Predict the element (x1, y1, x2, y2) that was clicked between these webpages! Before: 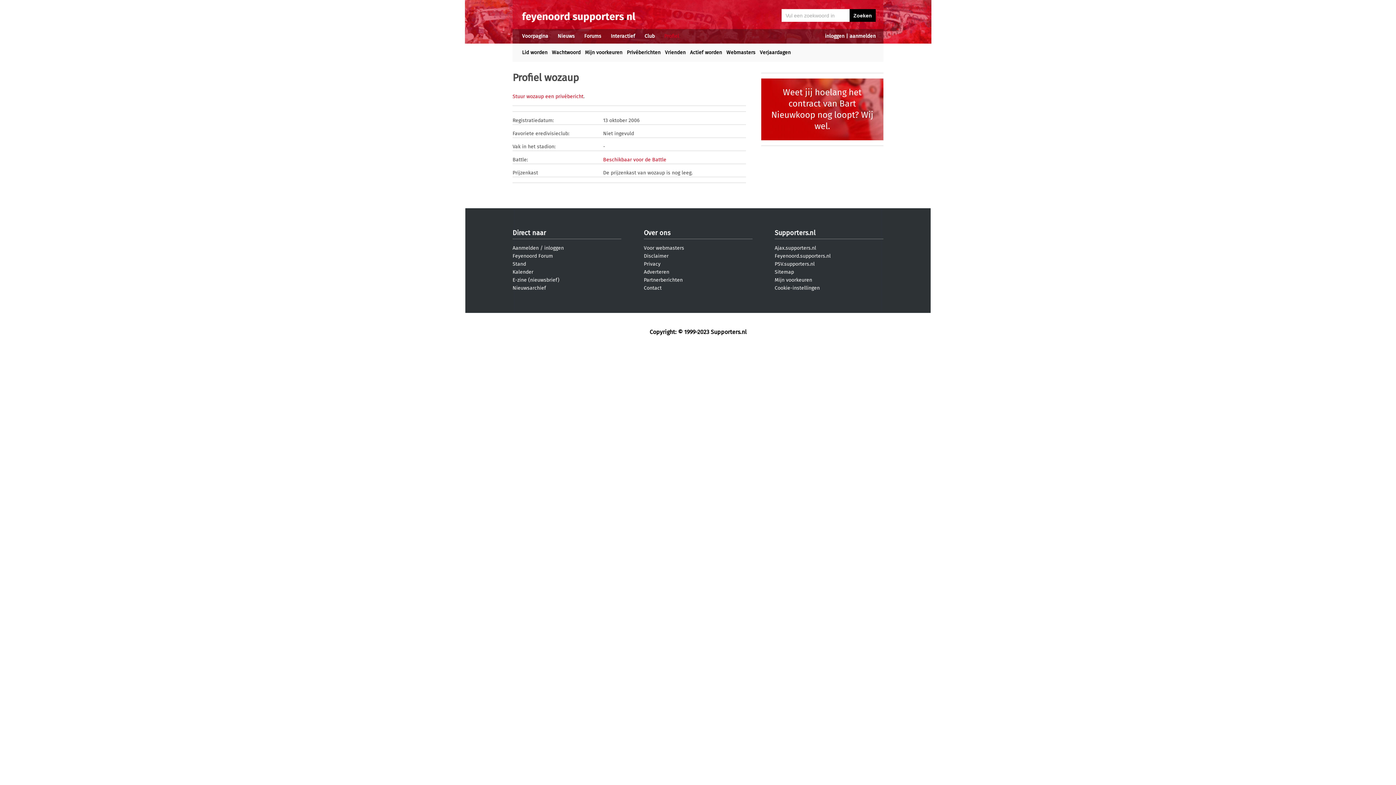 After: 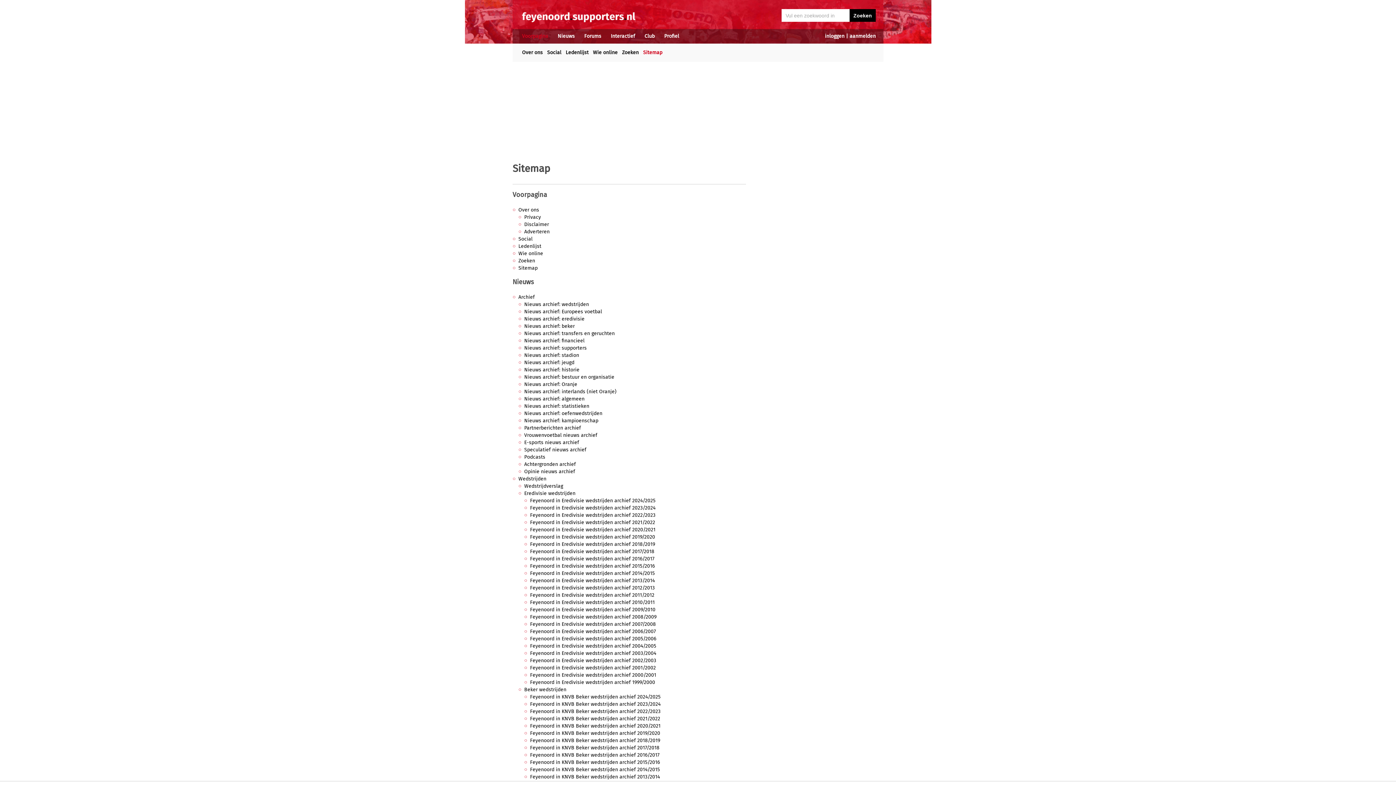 Action: bbox: (774, 269, 794, 275) label: Sitemap